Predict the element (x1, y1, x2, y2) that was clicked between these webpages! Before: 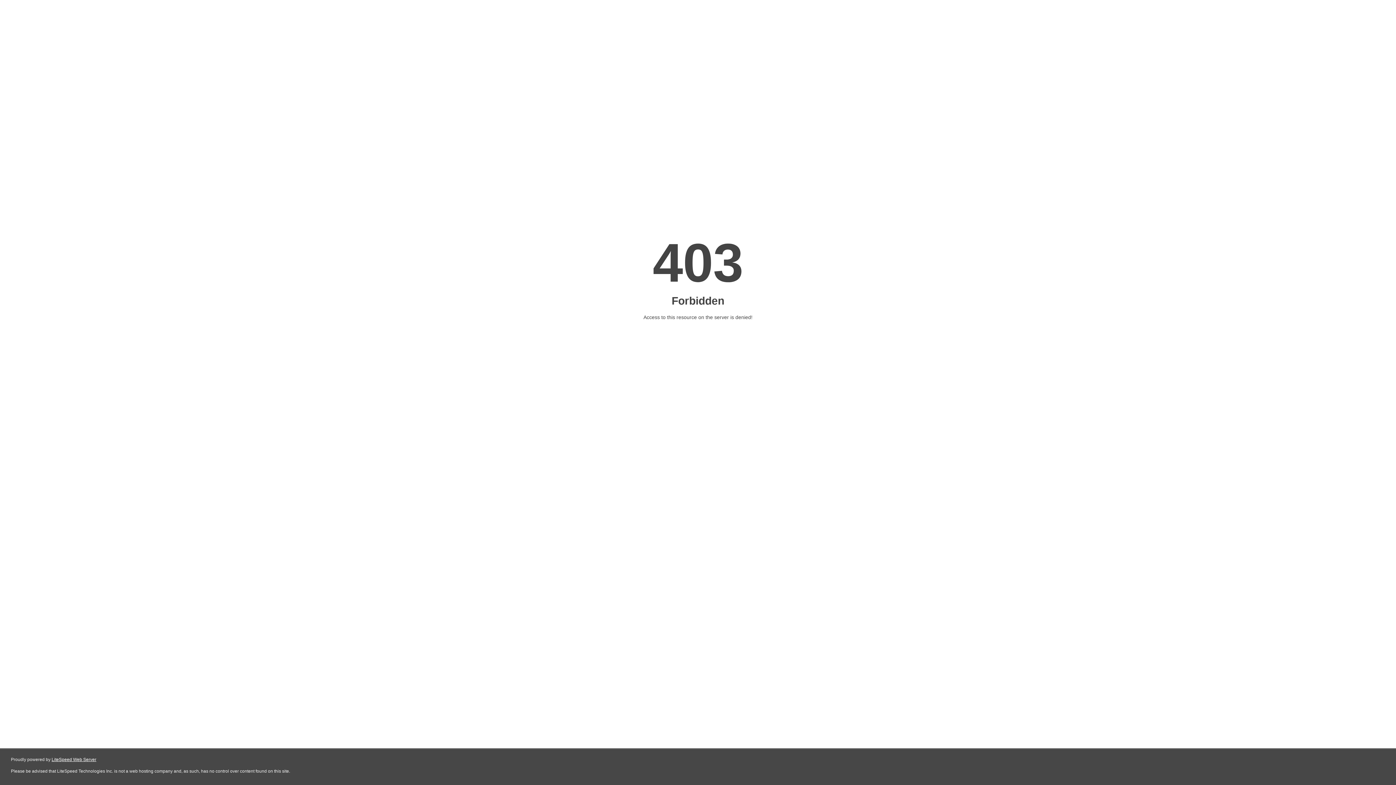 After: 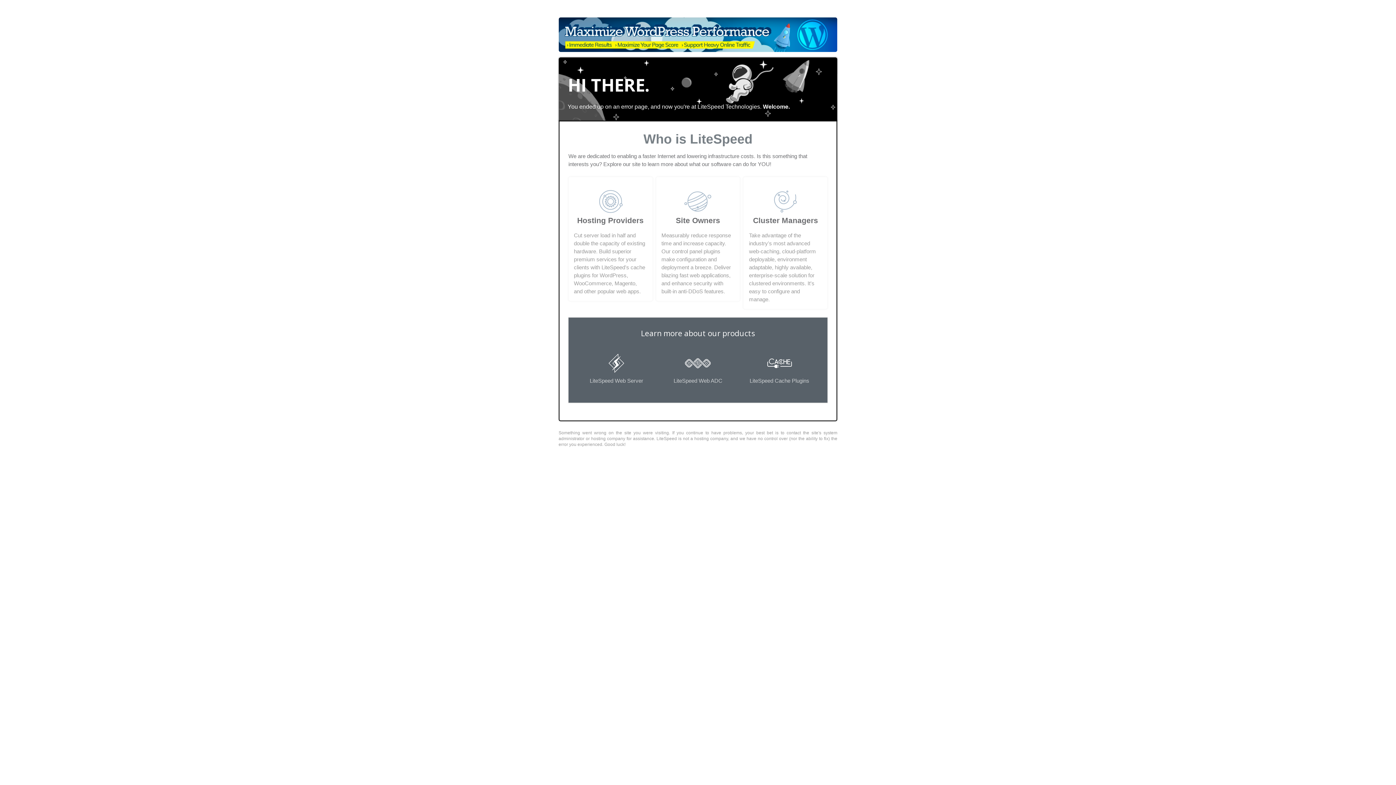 Action: bbox: (51, 757, 96, 762) label: LiteSpeed Web Server